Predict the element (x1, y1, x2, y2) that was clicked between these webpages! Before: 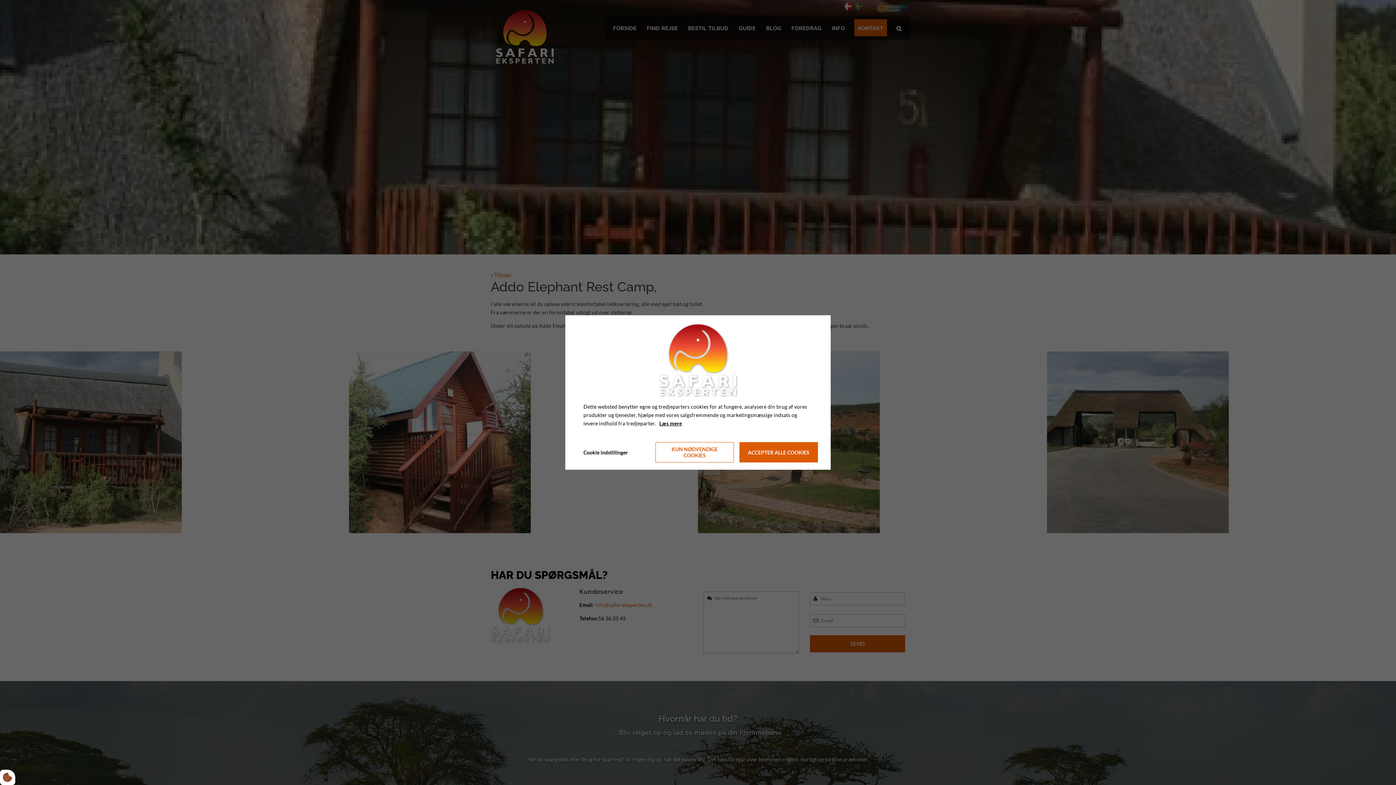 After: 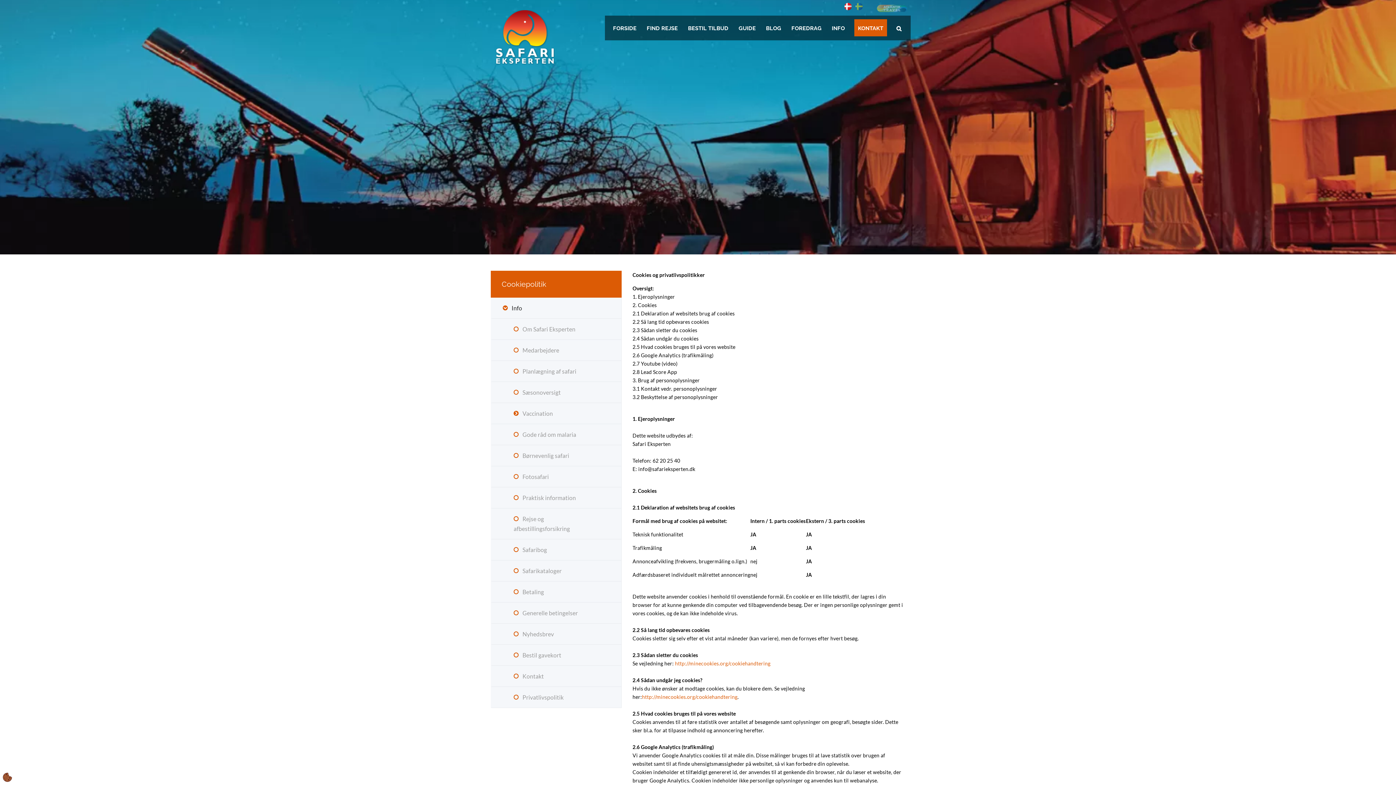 Action: bbox: (659, 419, 682, 427) label: Læs mere